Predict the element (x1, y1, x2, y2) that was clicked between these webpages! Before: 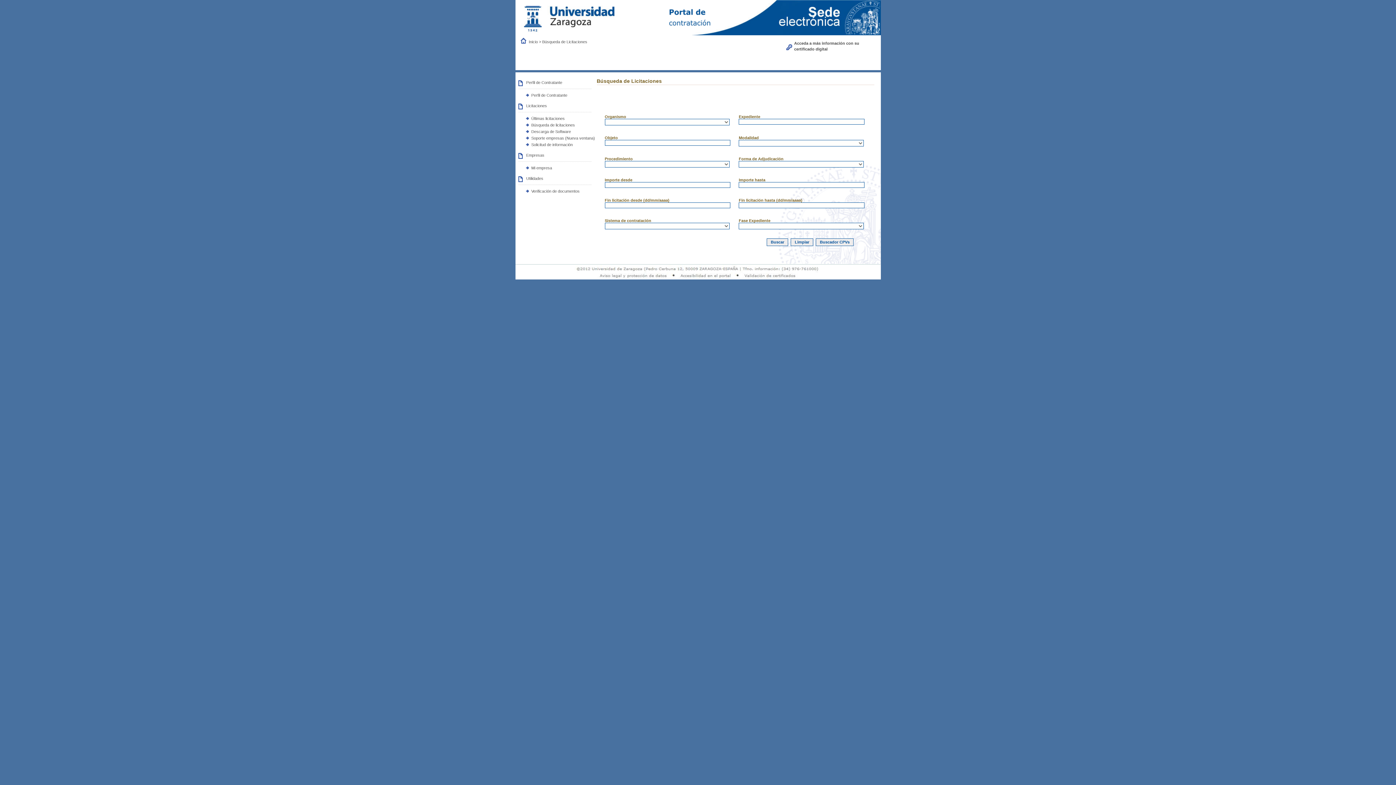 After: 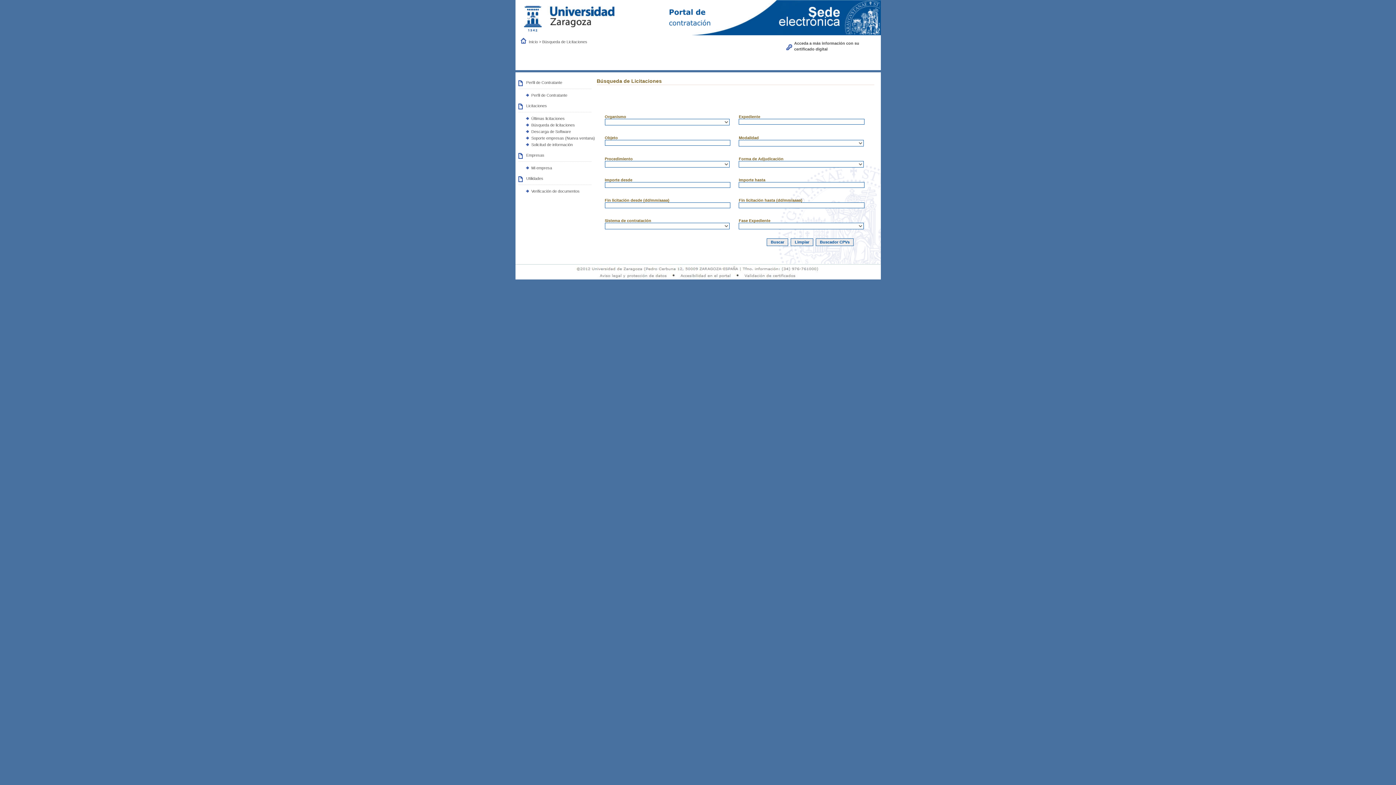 Action: bbox: (531, 122, 575, 127) label: Búsqueda de licitaciones